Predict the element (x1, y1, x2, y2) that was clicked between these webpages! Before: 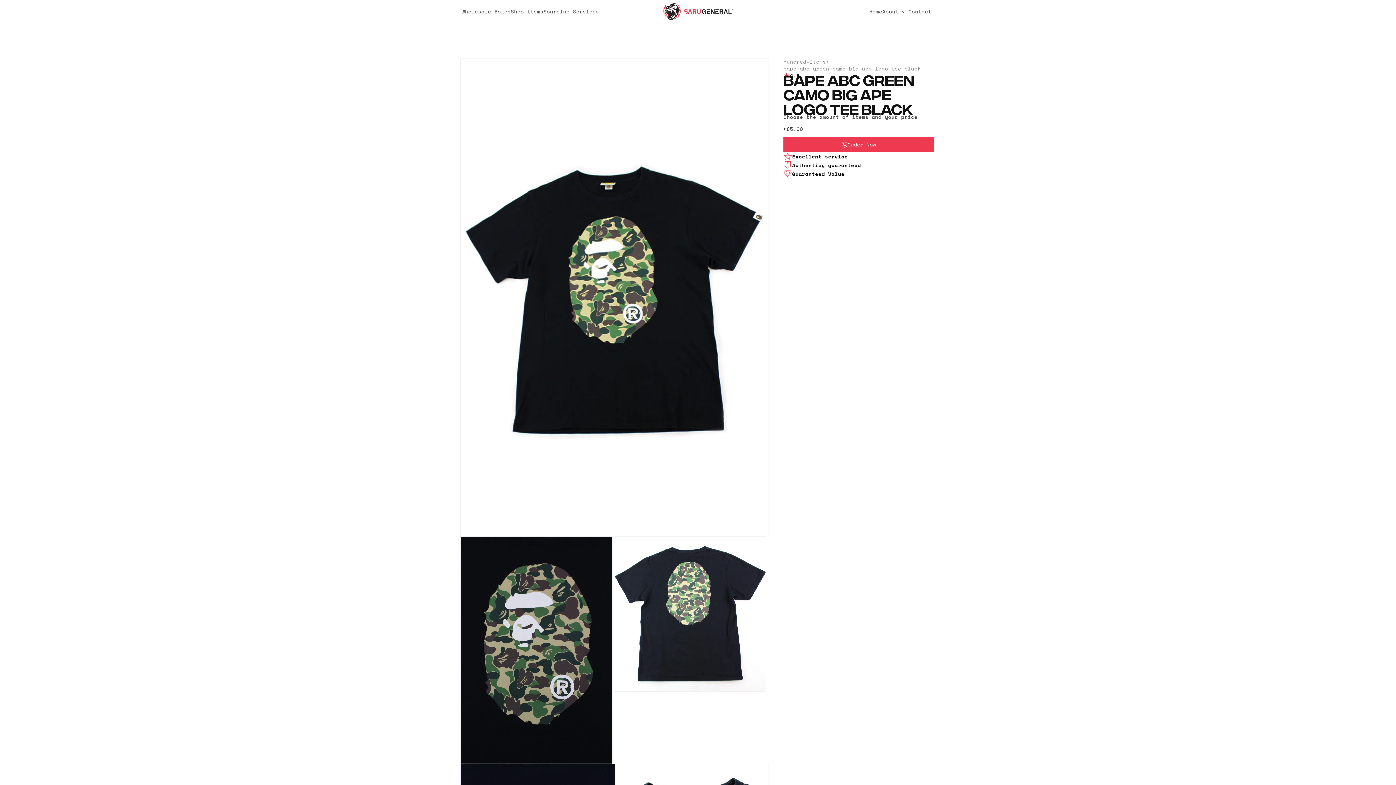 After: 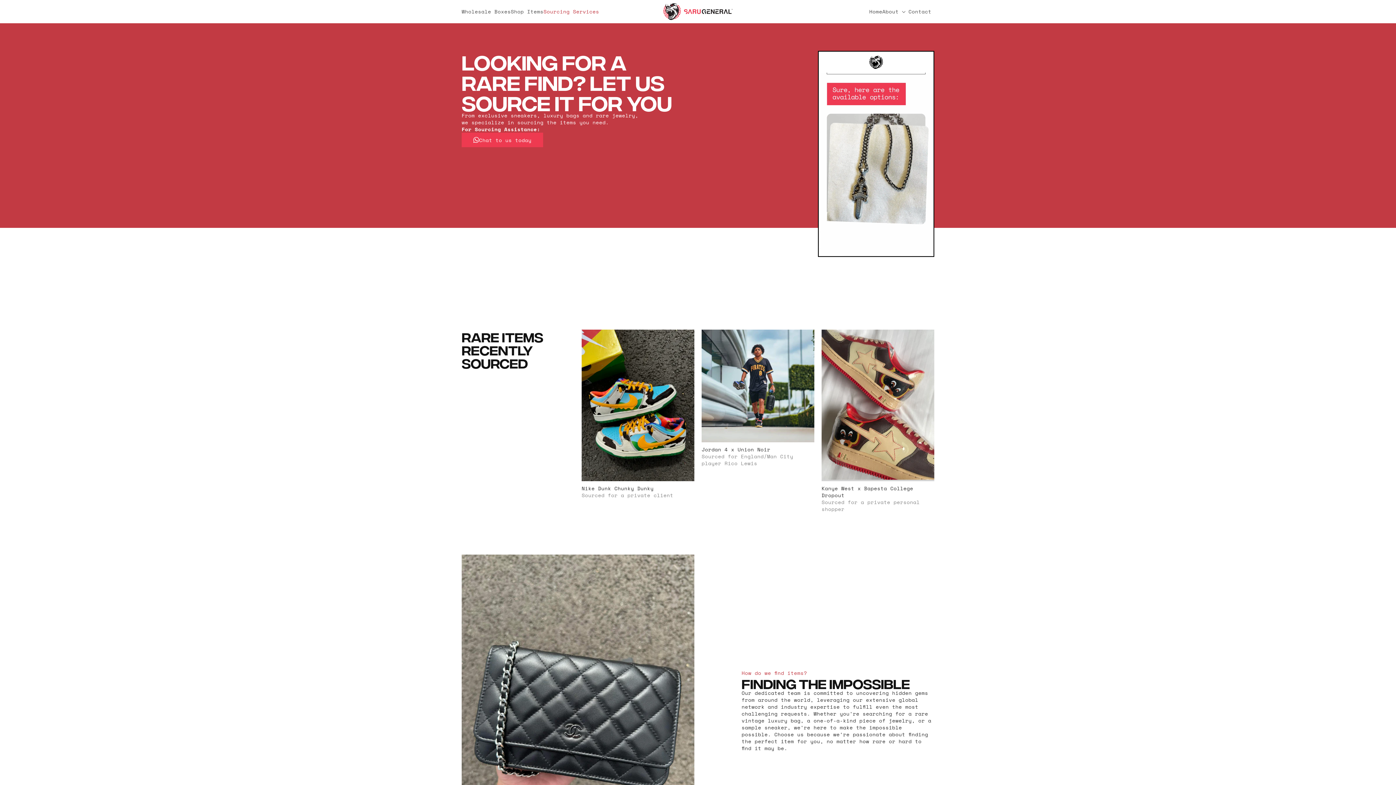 Action: bbox: (543, 8, 599, 14) label: Sourcing Services